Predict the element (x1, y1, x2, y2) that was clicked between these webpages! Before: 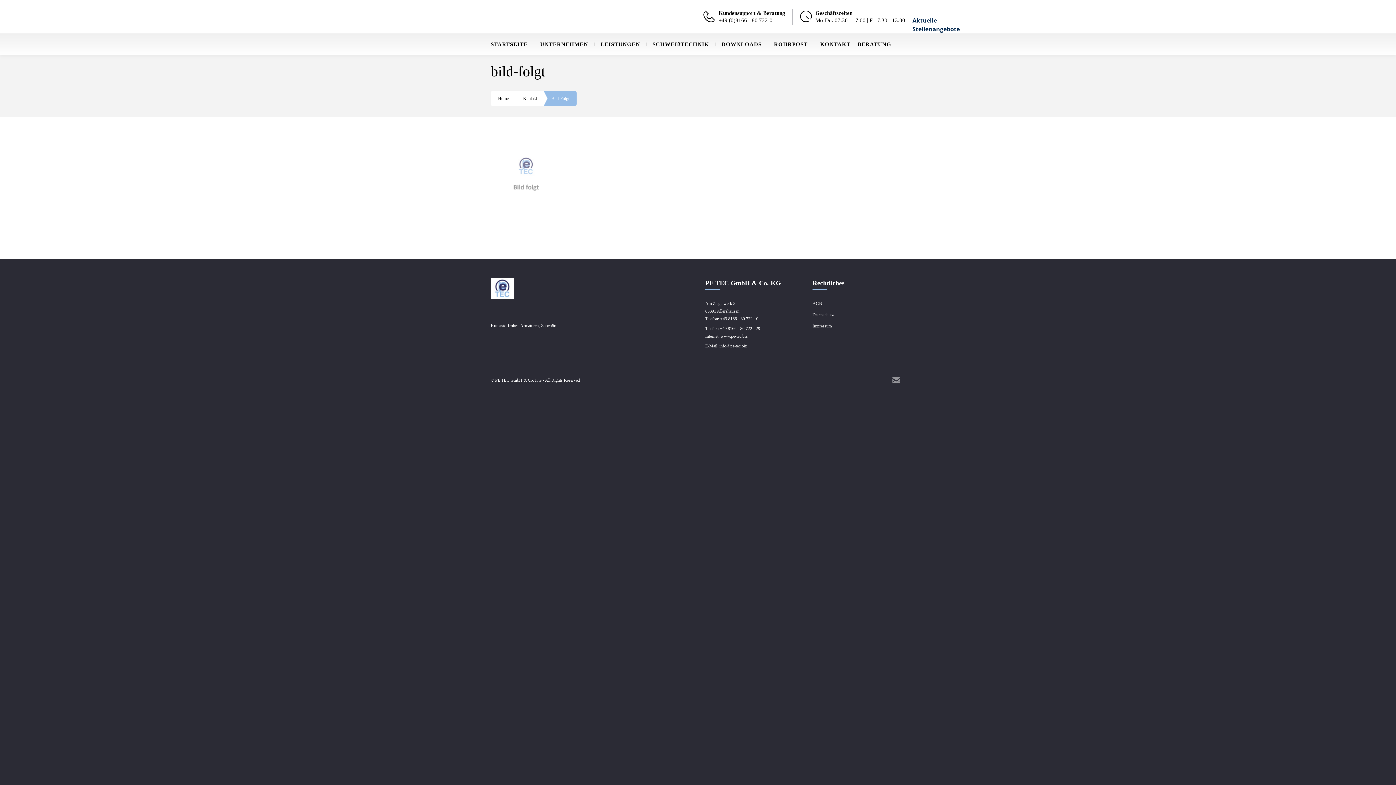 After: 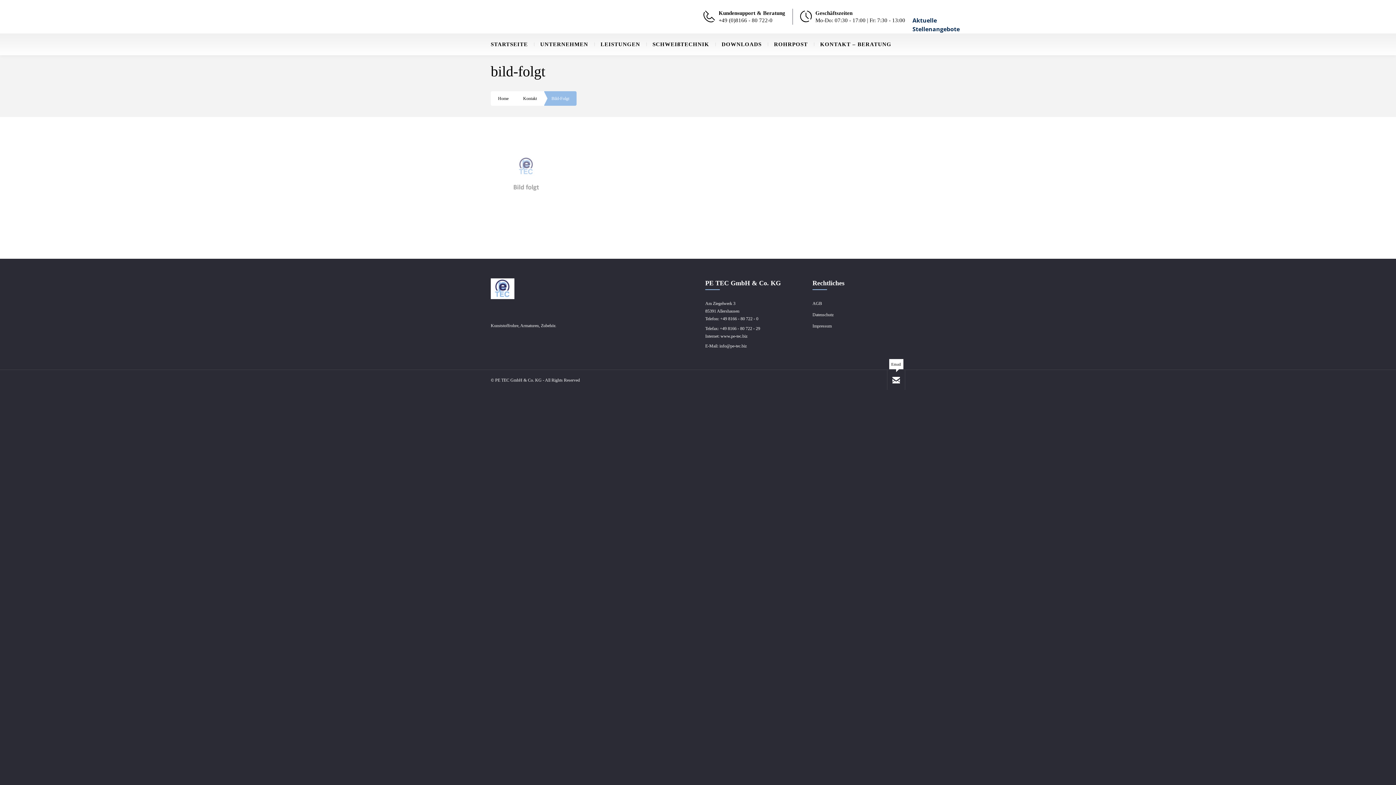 Action: bbox: (887, 370, 905, 390) label: 